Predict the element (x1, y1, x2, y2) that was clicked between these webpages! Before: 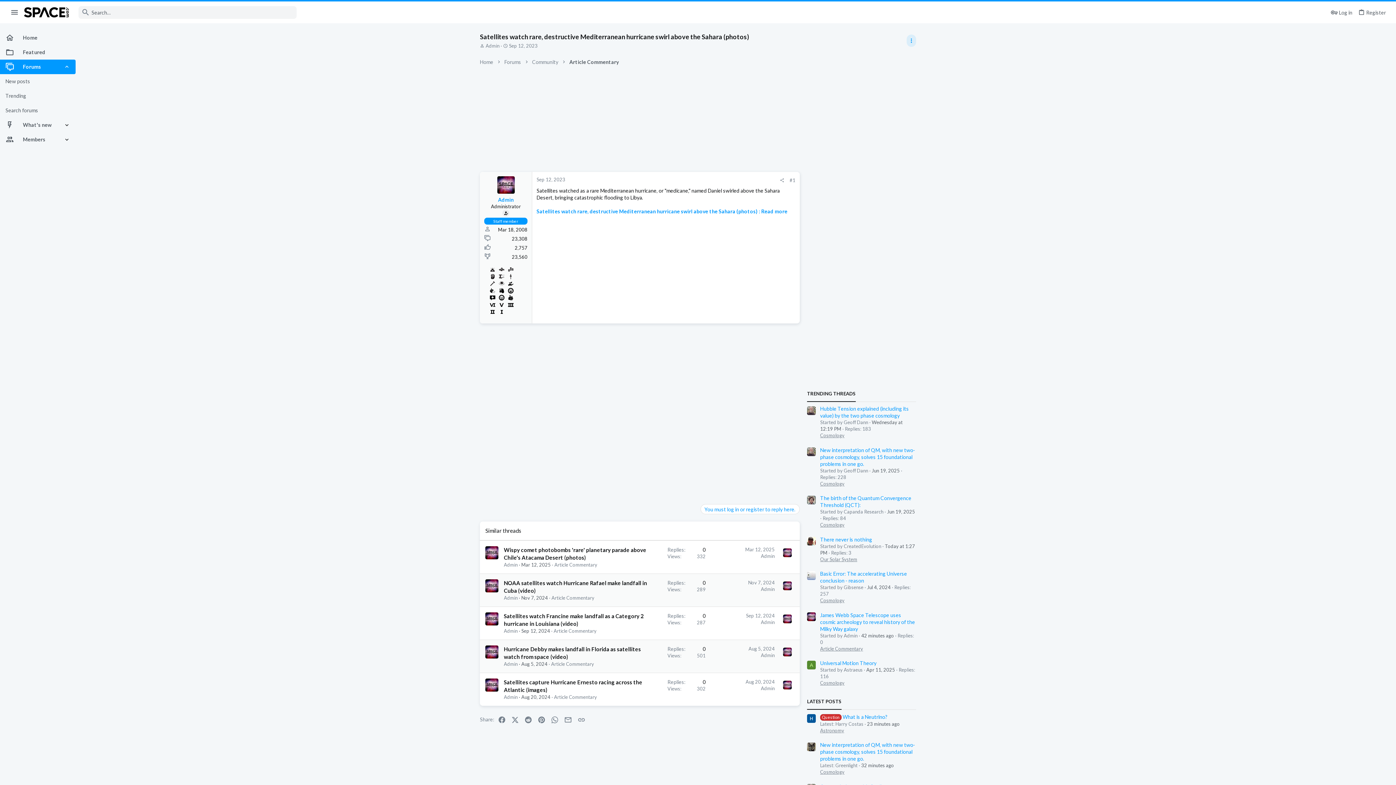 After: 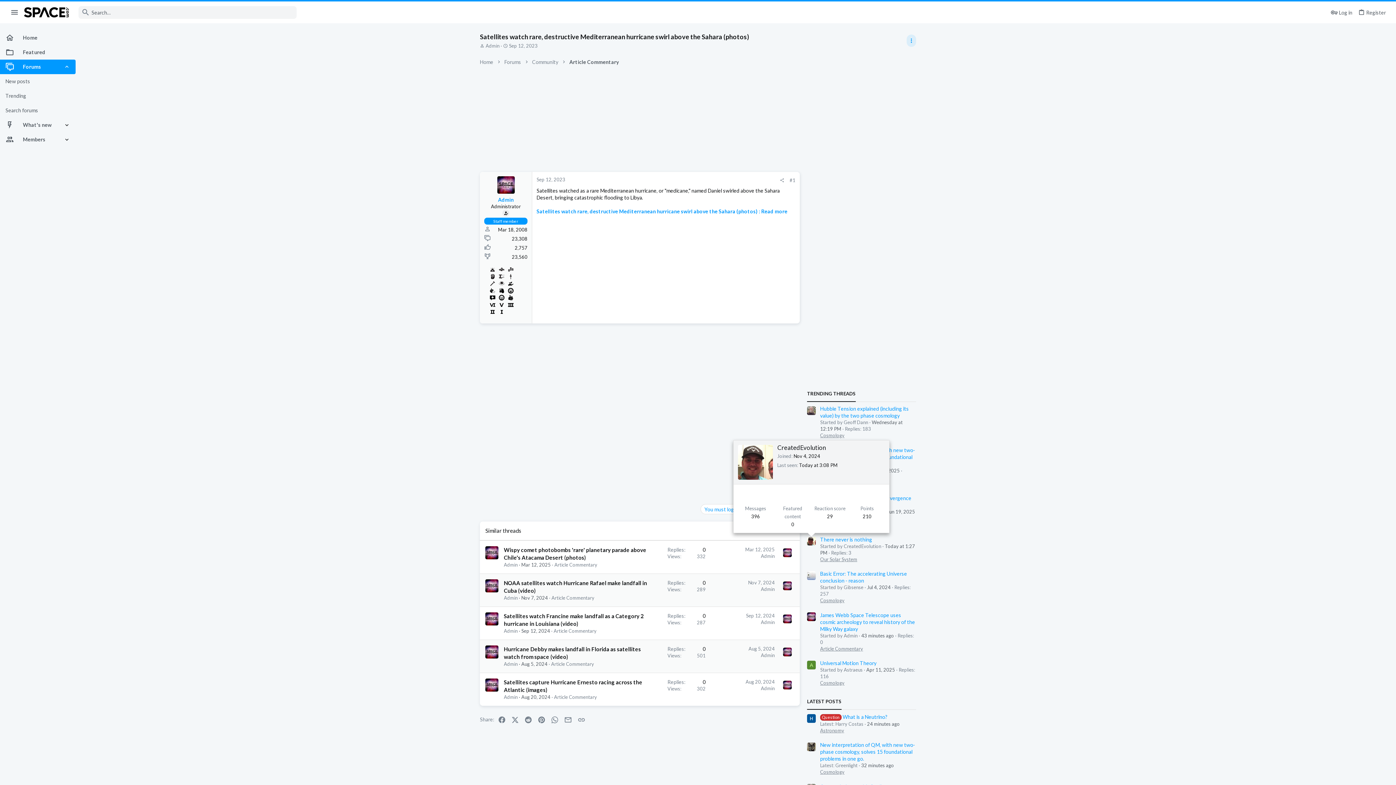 Action: bbox: (807, 537, 816, 545)